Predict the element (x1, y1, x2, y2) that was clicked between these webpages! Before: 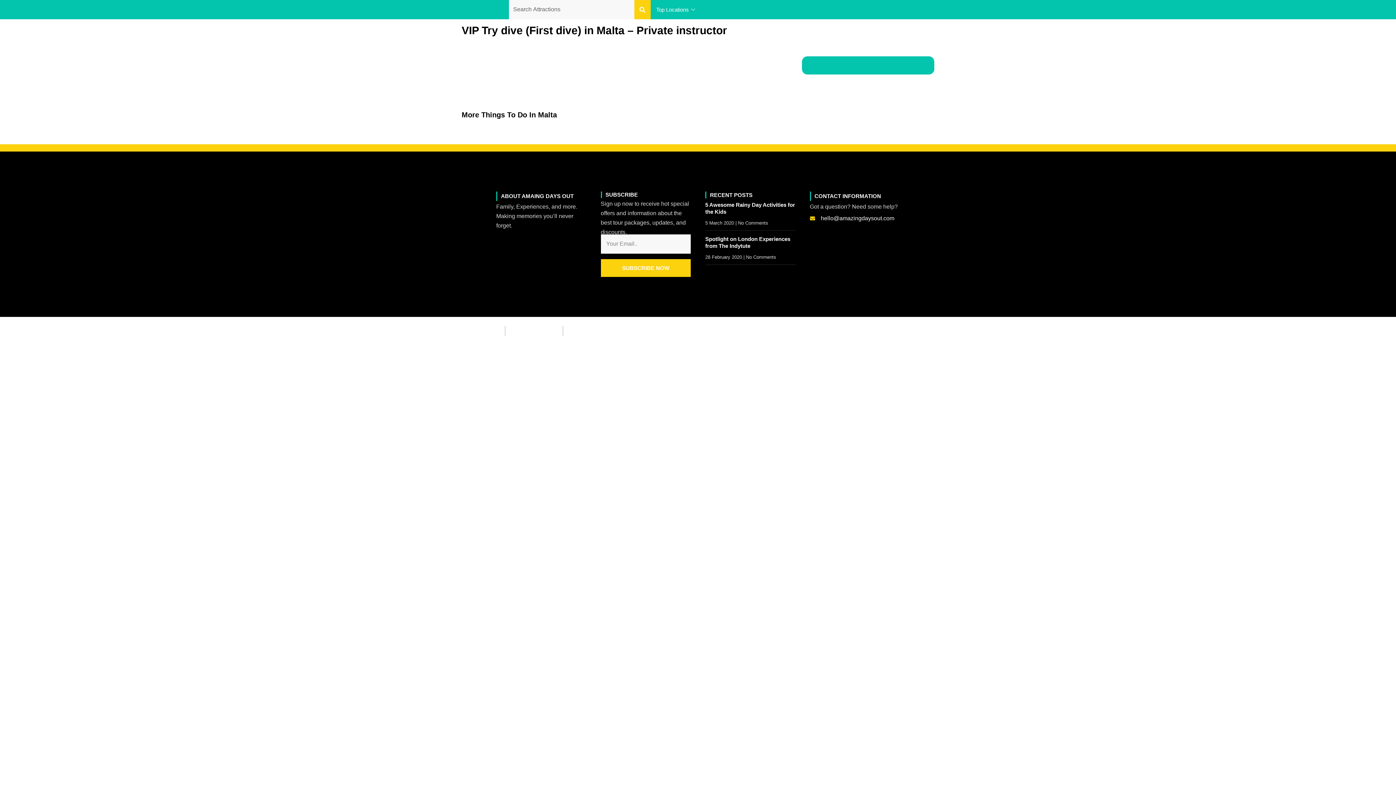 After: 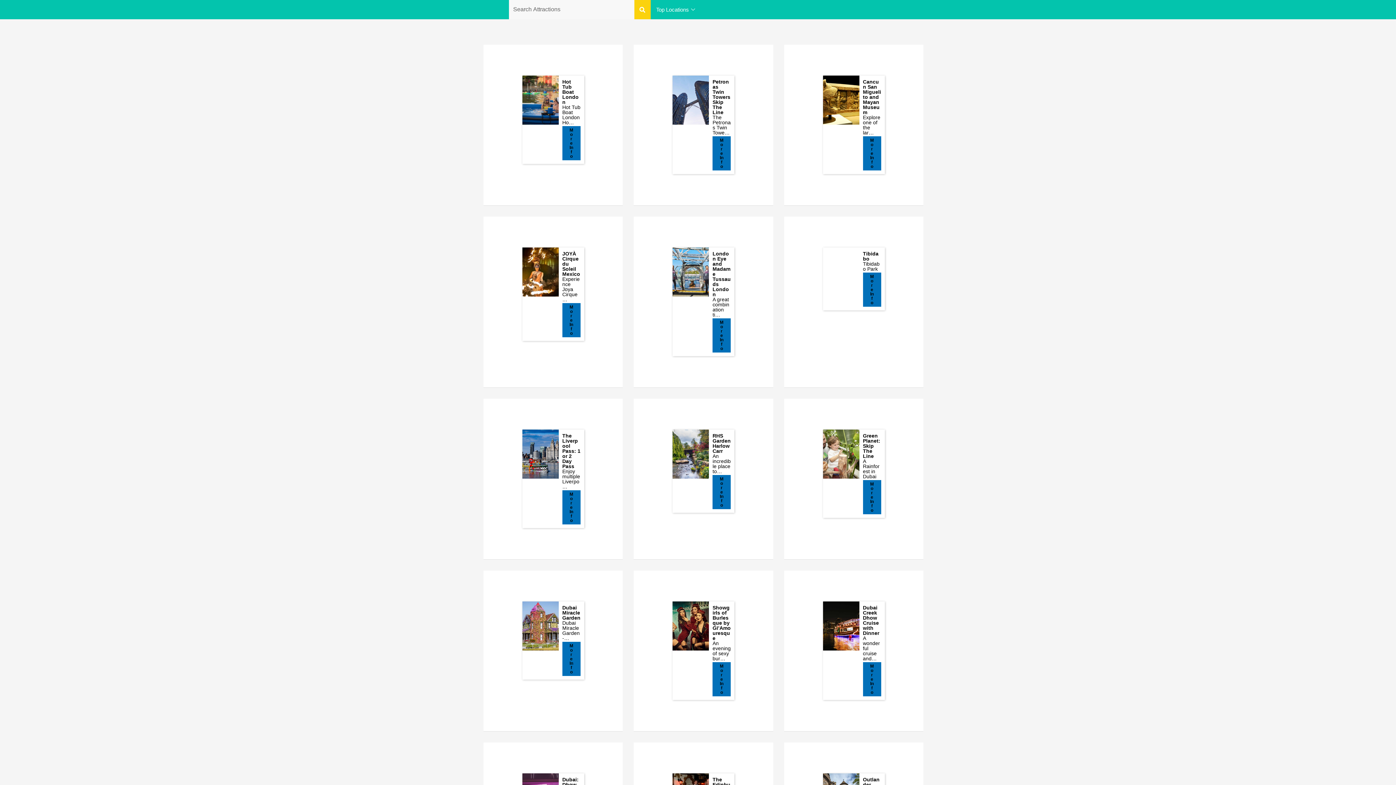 Action: bbox: (634, 0, 650, 19) label: Search